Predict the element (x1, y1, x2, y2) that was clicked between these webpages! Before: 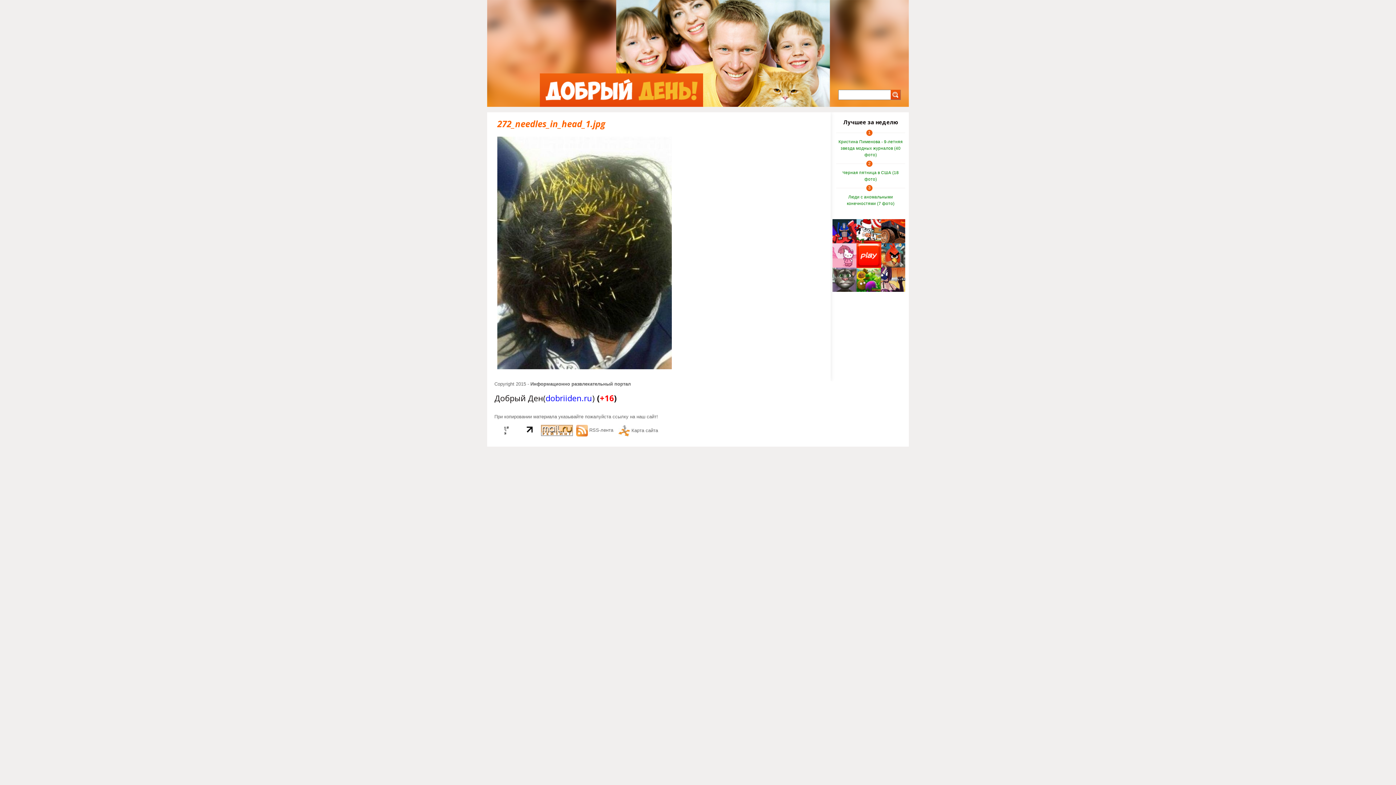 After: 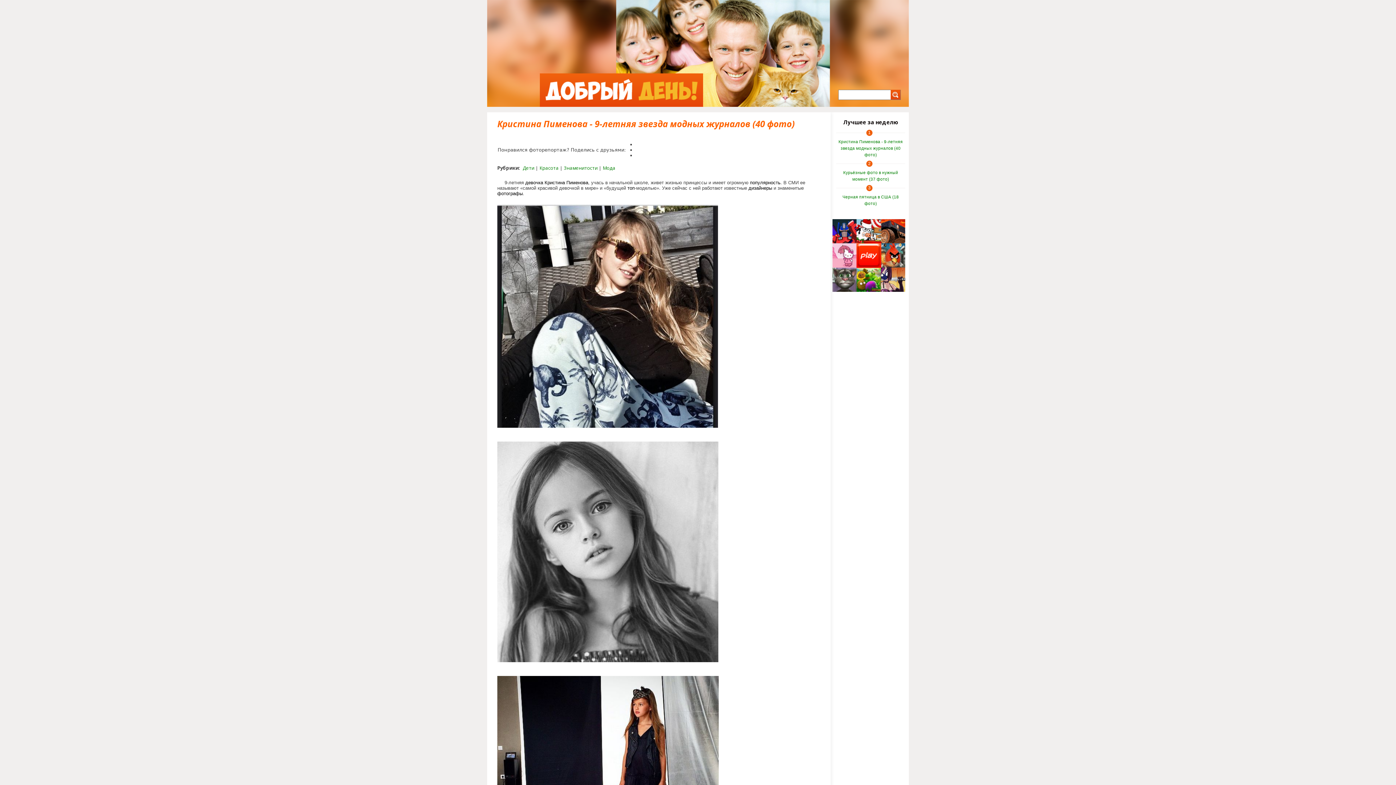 Action: label: Кристина Пименова - 9-летняя звезда модных журналов (40 фото) bbox: (838, 139, 903, 157)